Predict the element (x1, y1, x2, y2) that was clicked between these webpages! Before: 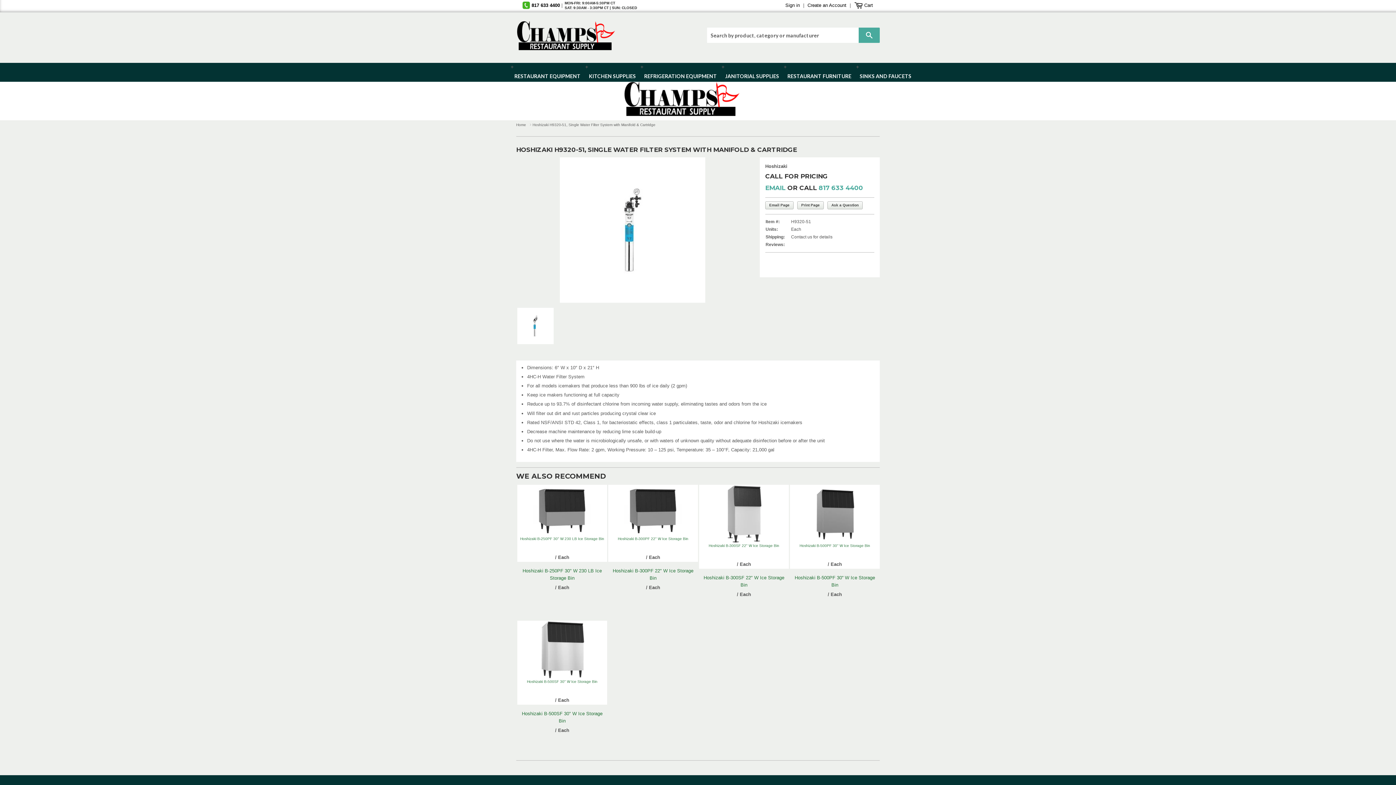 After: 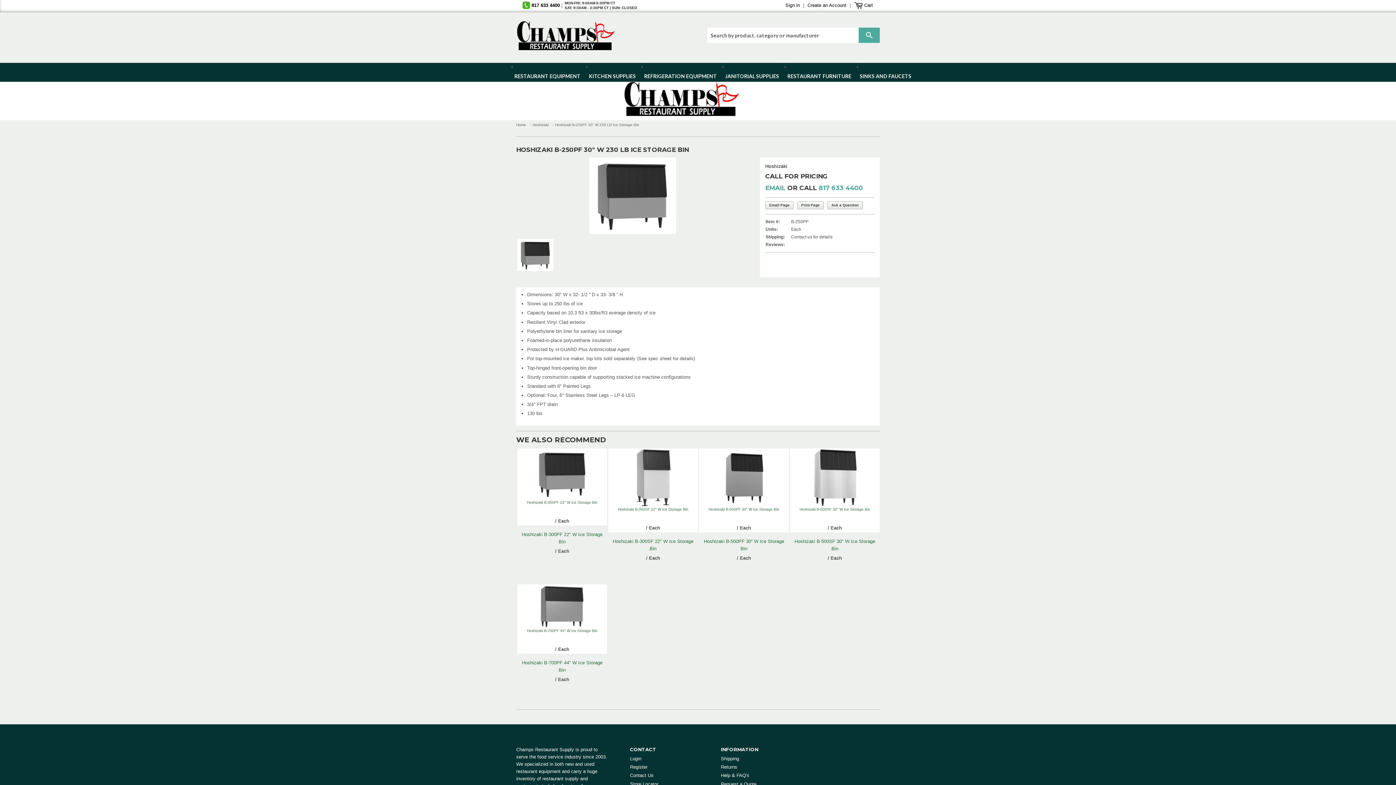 Action: label: Hoshizaki B-250PF 30" W 230 LB Ice Storage Bin

/ Each

Hoshizaki B-250PF 30" W 230 LB Ice Storage Bin

/ Each bbox: (517, 485, 607, 592)